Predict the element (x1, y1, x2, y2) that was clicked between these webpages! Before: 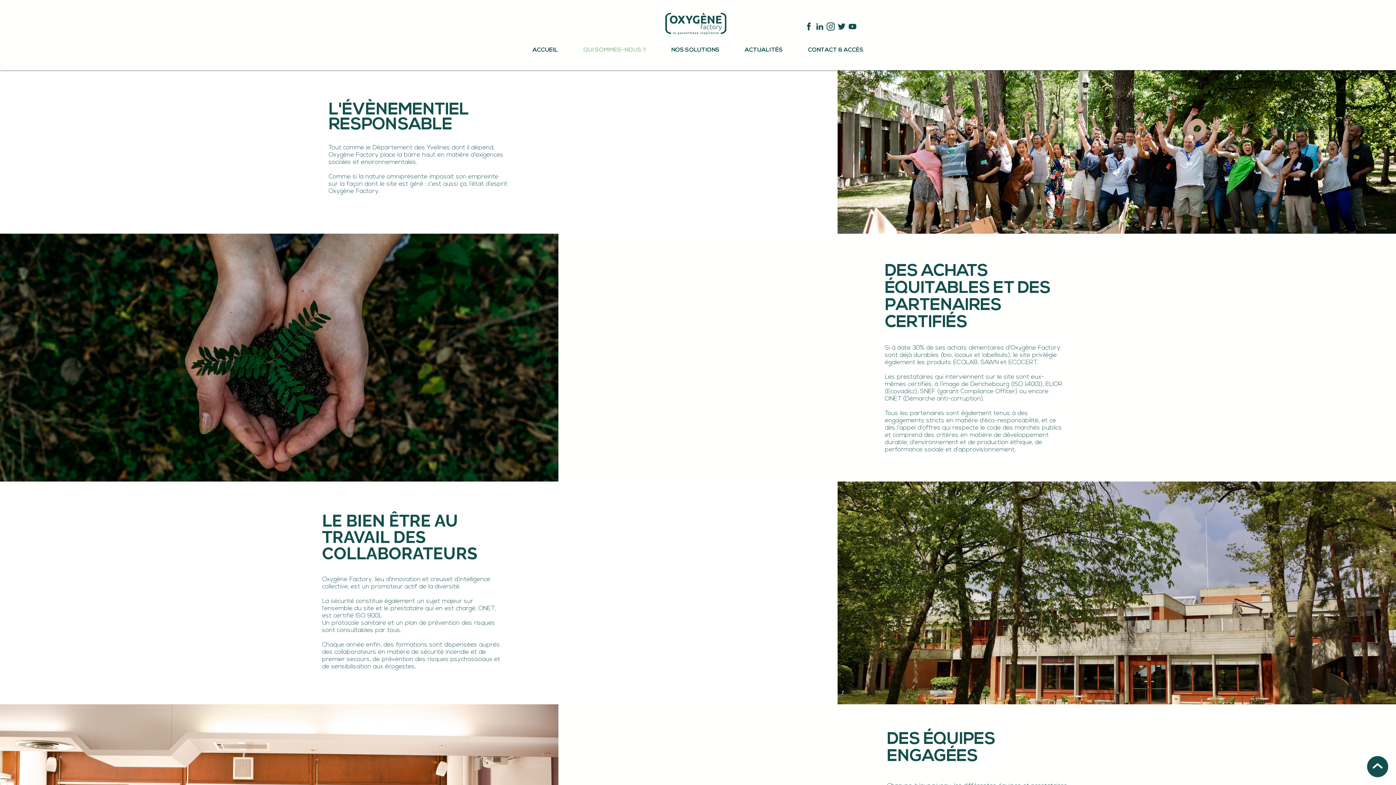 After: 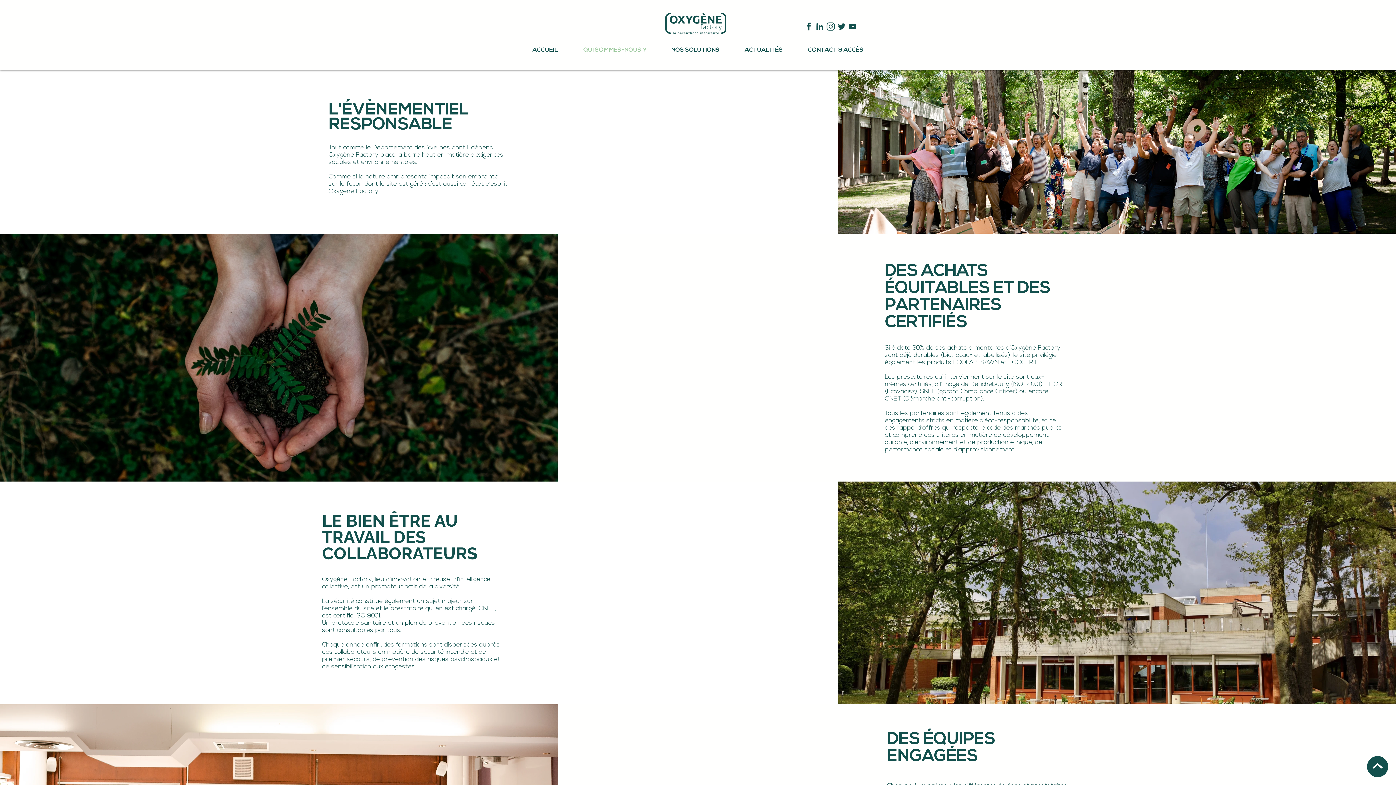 Action: bbox: (847, 21, 858, 32)